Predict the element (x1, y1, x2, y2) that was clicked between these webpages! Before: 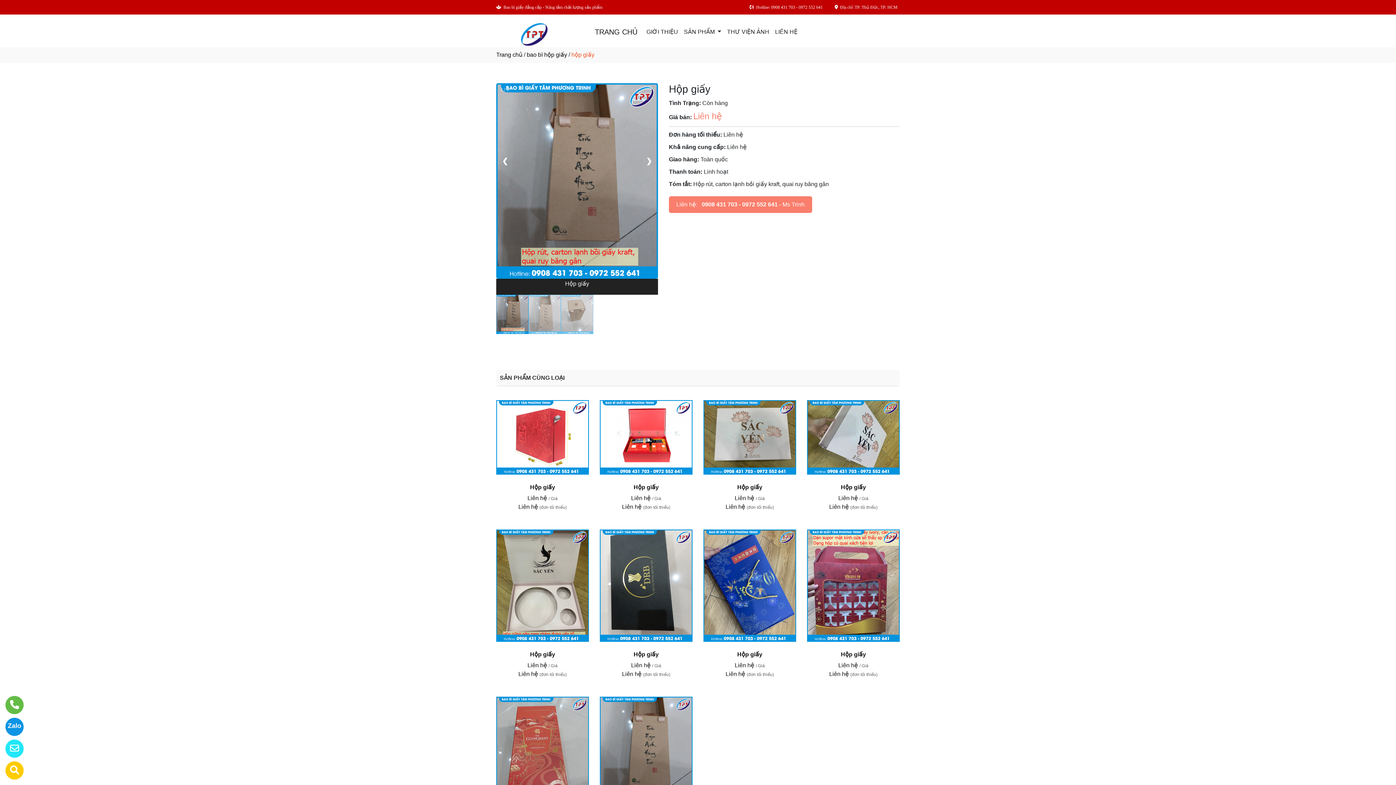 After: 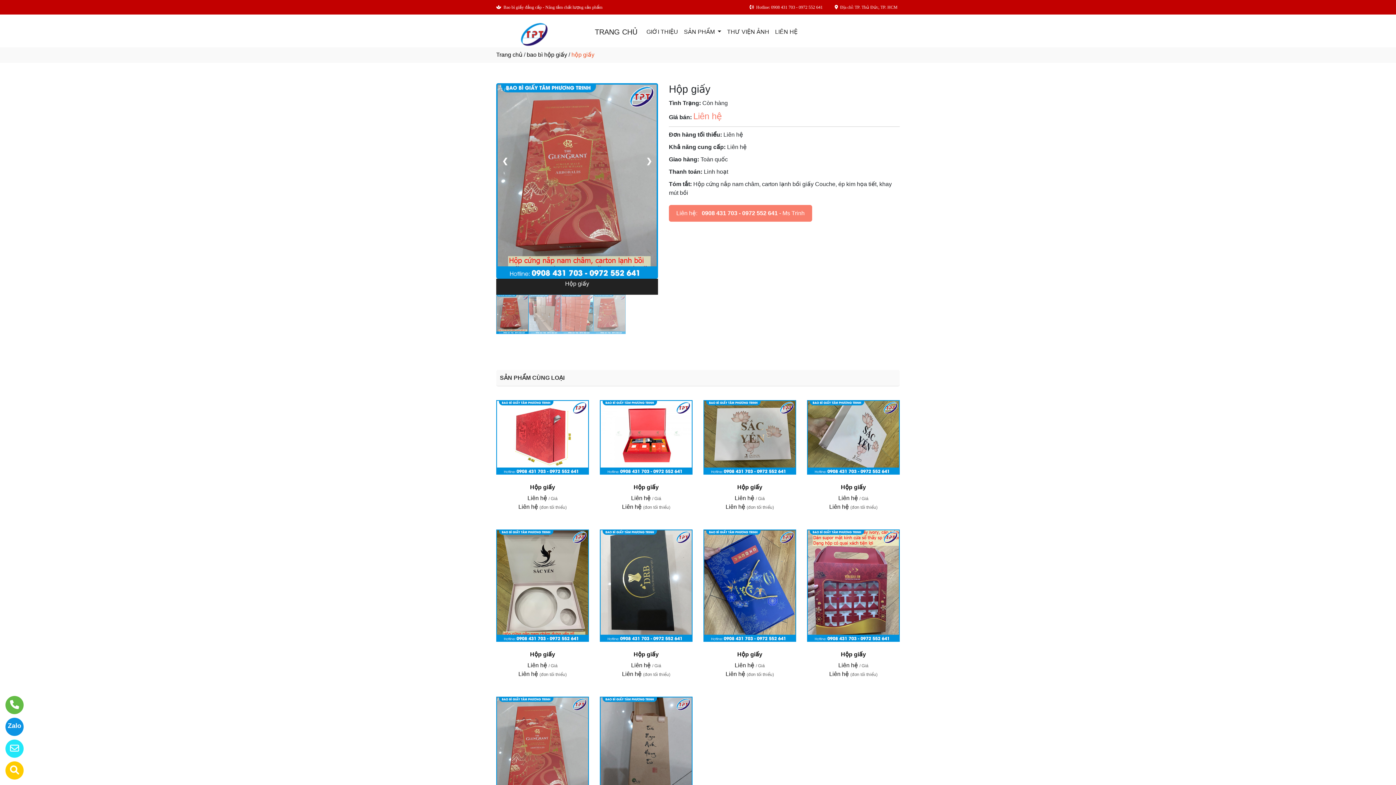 Action: bbox: (496, 749, 589, 755)